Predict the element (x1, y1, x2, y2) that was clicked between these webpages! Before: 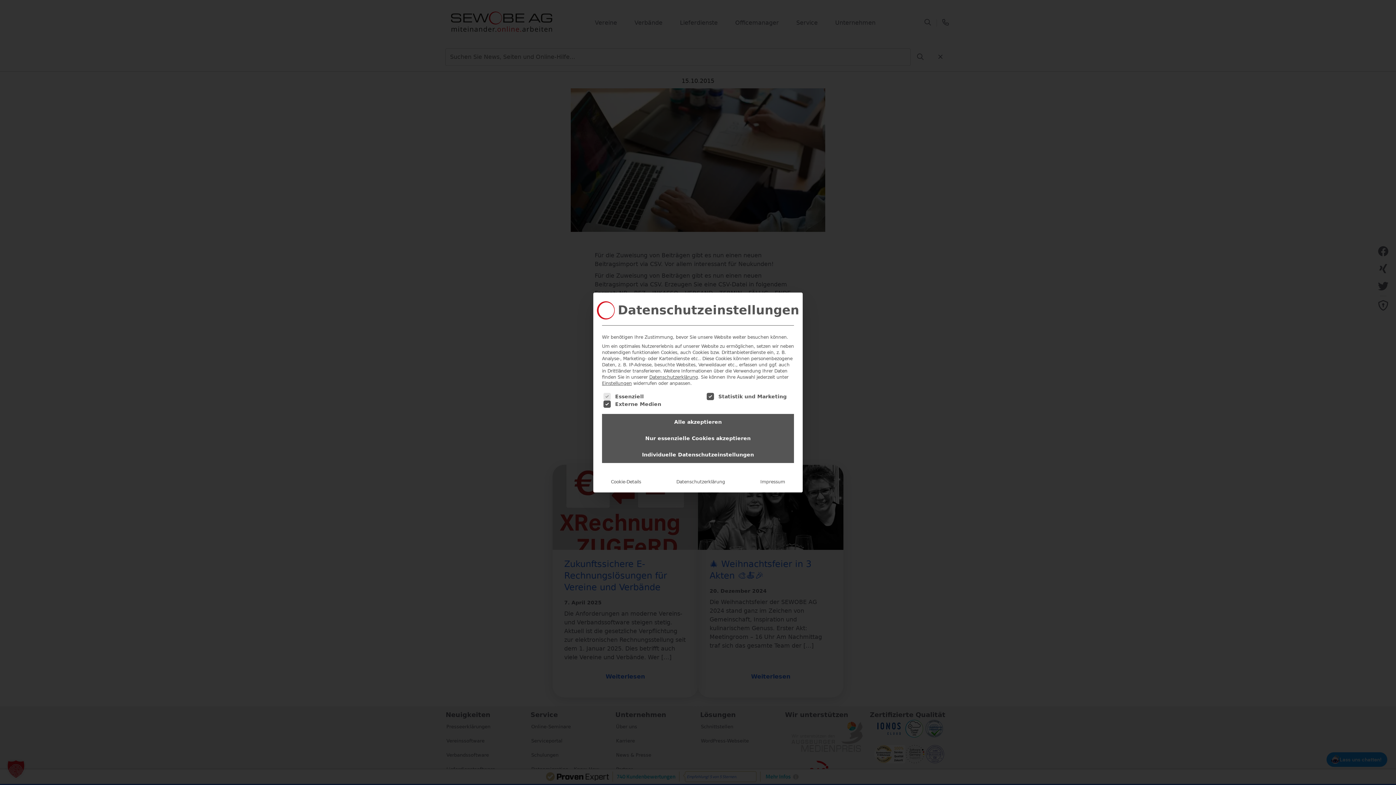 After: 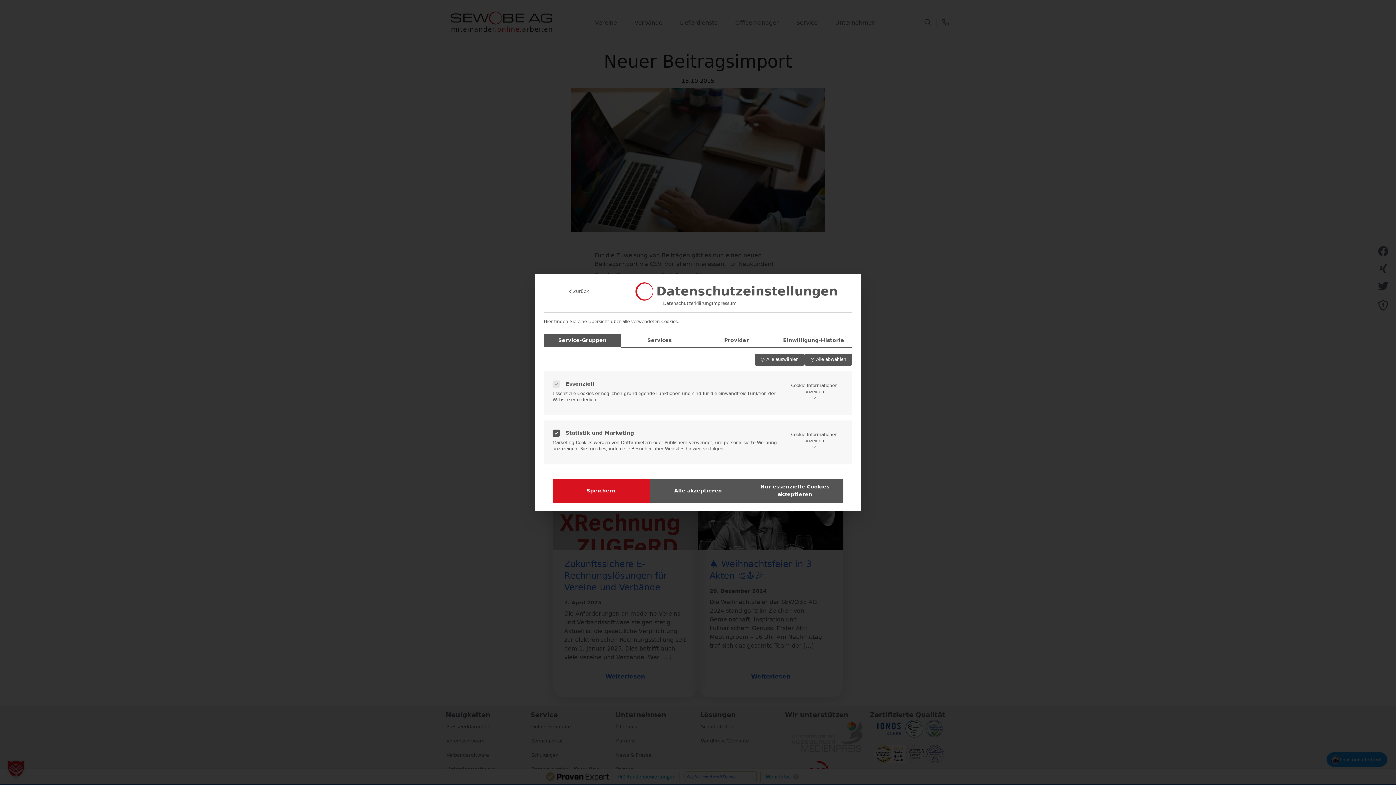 Action: label: Cookie-Details bbox: (605, 476, 647, 488)